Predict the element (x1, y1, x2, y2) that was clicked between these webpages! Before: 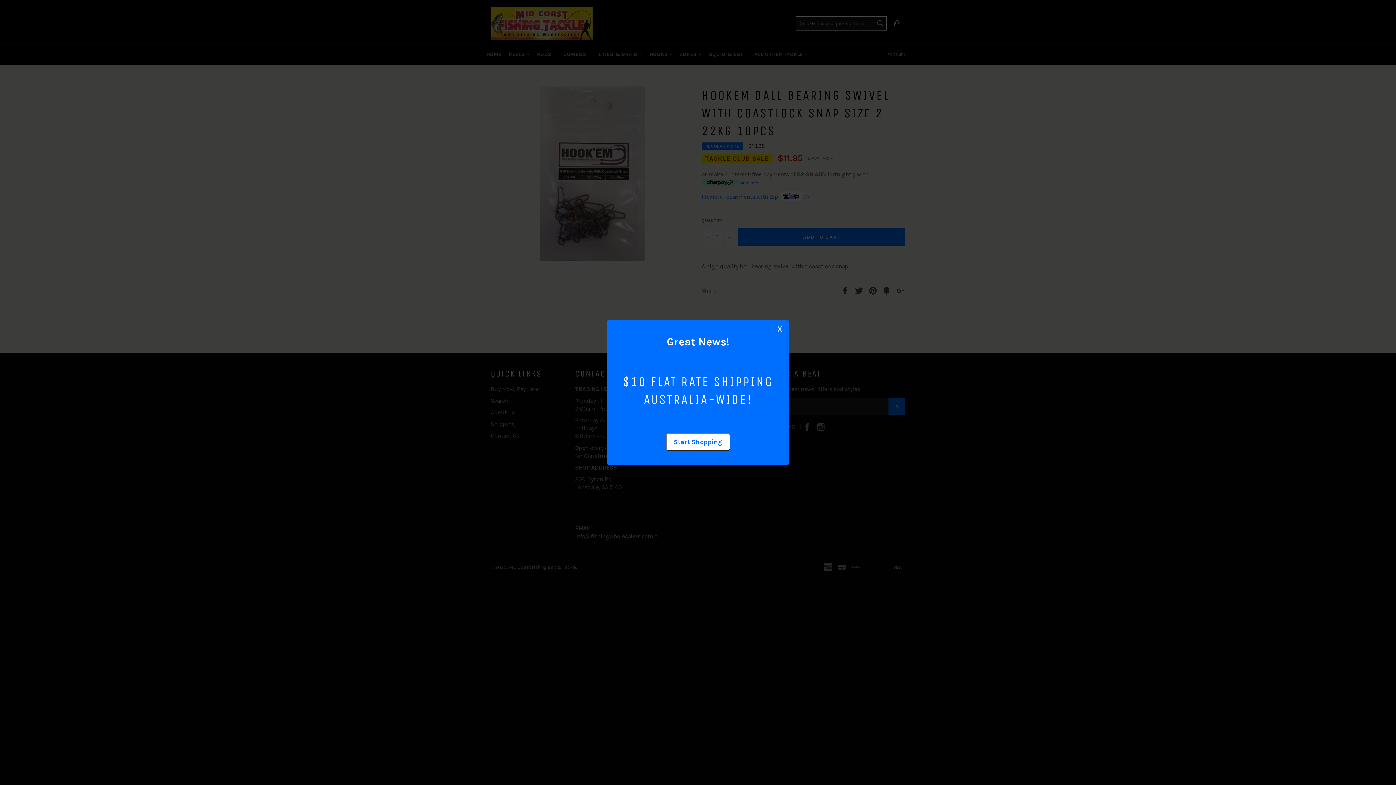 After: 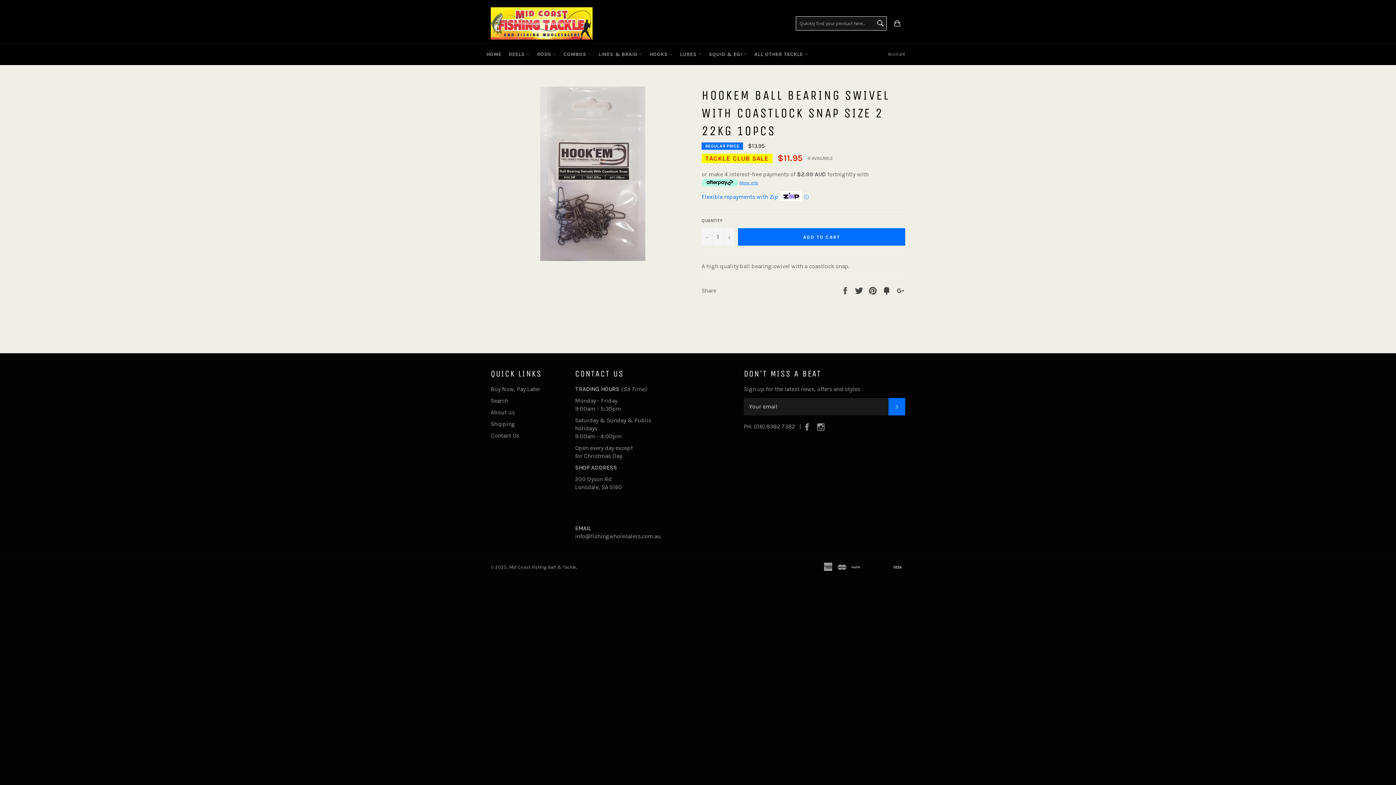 Action: bbox: (775, 322, 784, 335) label: X